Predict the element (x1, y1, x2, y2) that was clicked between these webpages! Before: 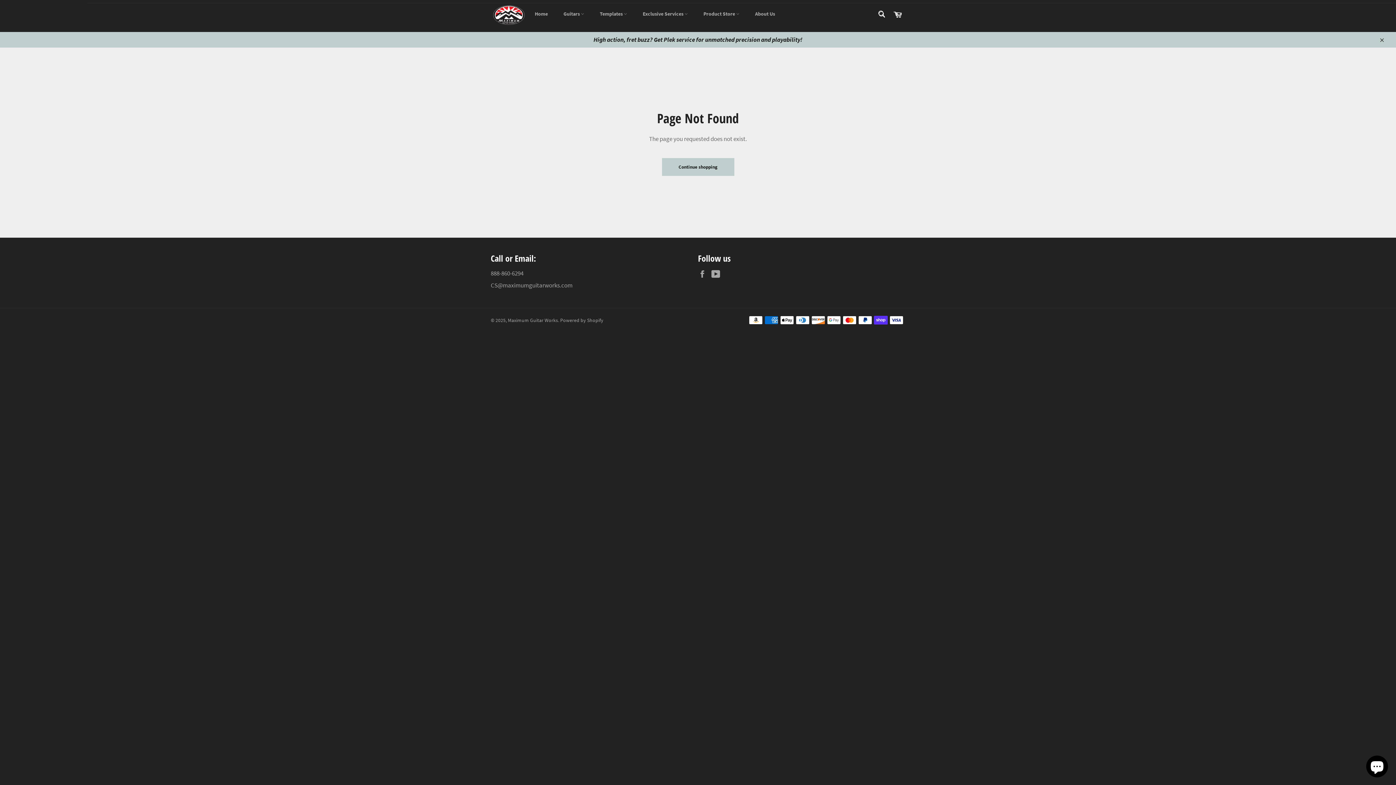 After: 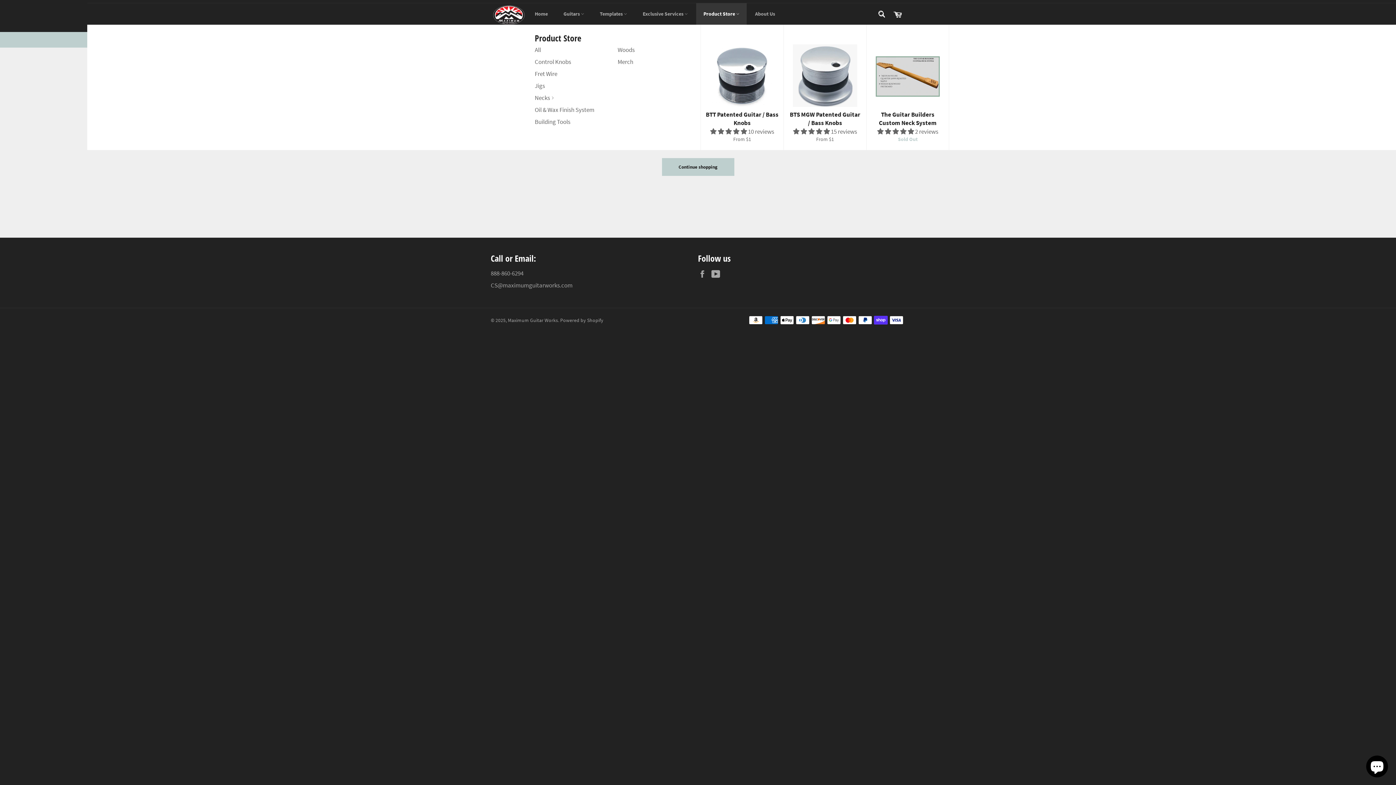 Action: label: Product Store  bbox: (696, 3, 746, 24)